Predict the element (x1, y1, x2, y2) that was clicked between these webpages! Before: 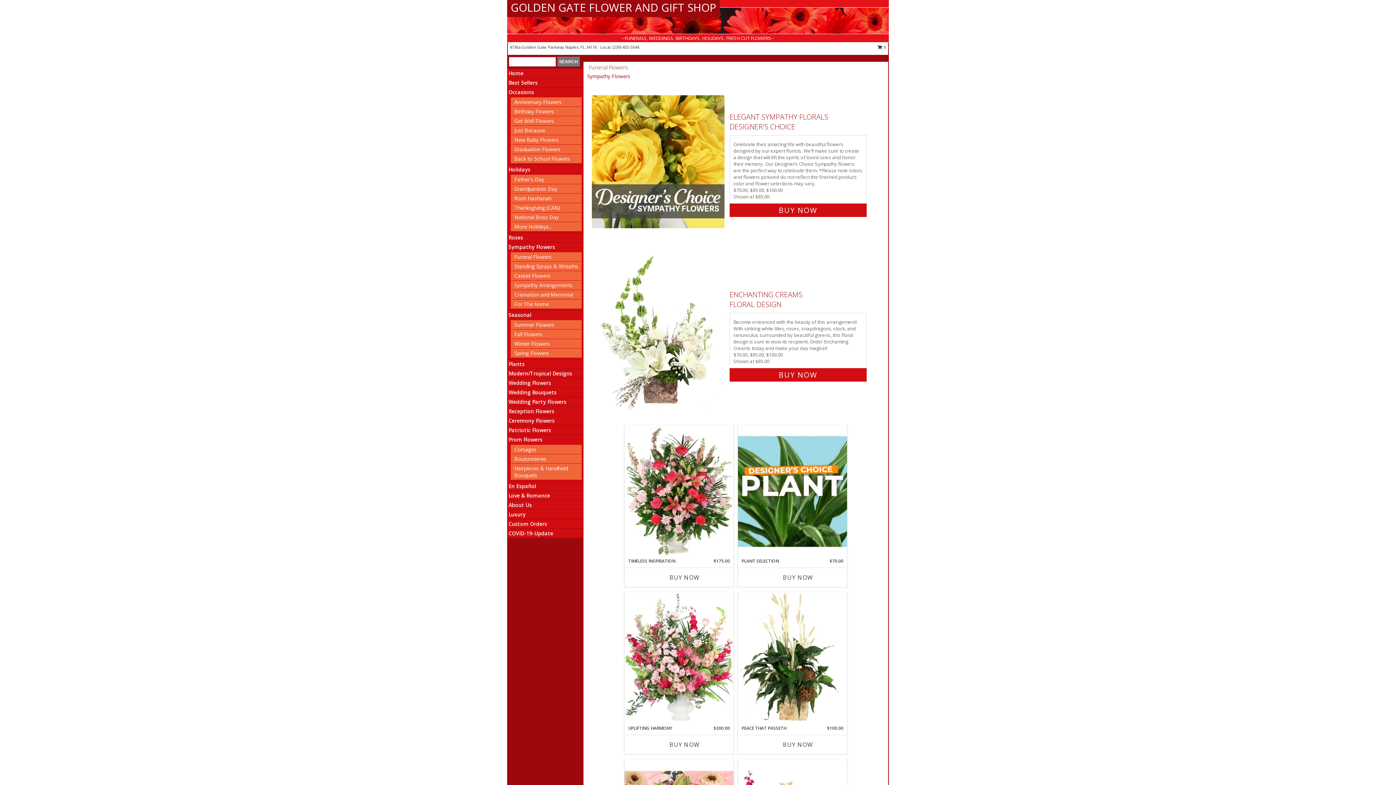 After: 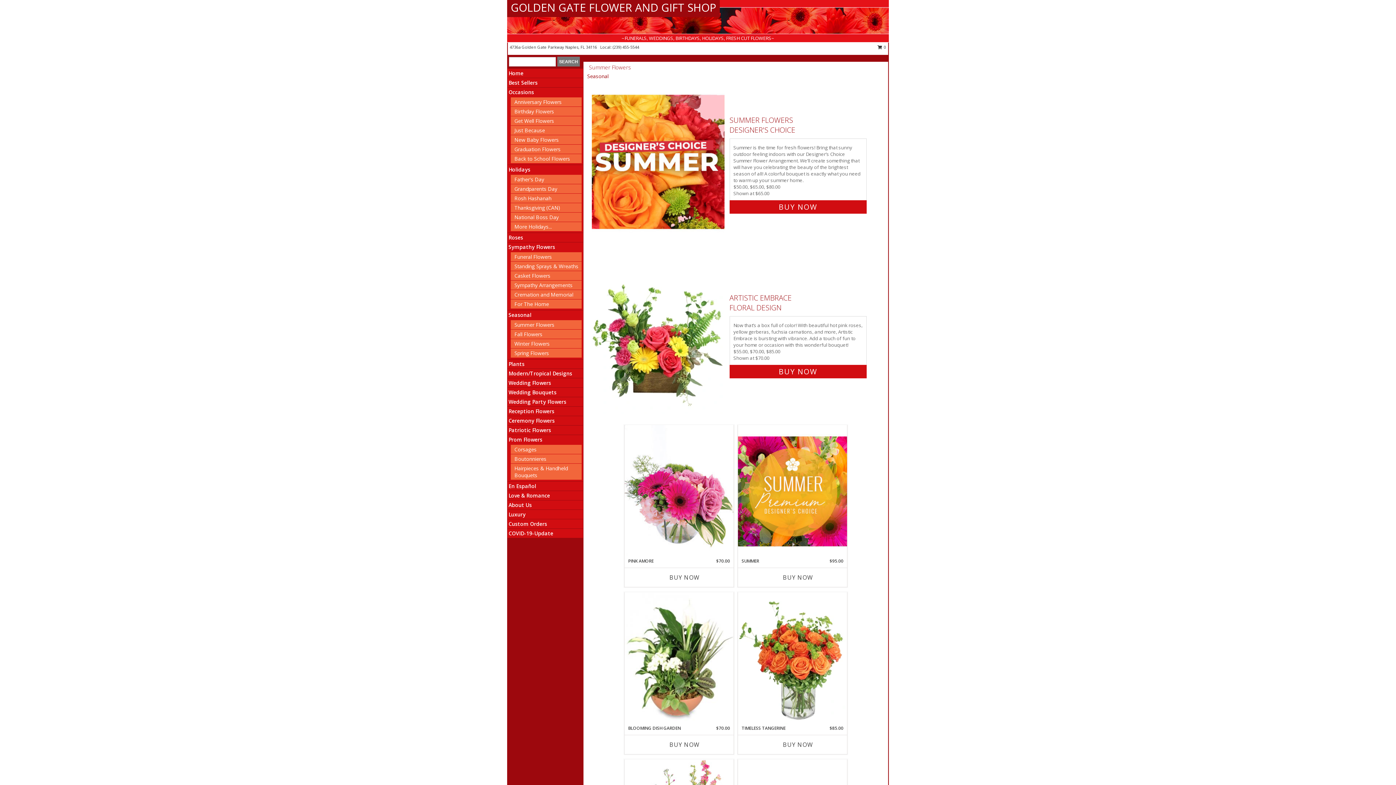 Action: bbox: (514, 321, 554, 328) label: Summer Flowers